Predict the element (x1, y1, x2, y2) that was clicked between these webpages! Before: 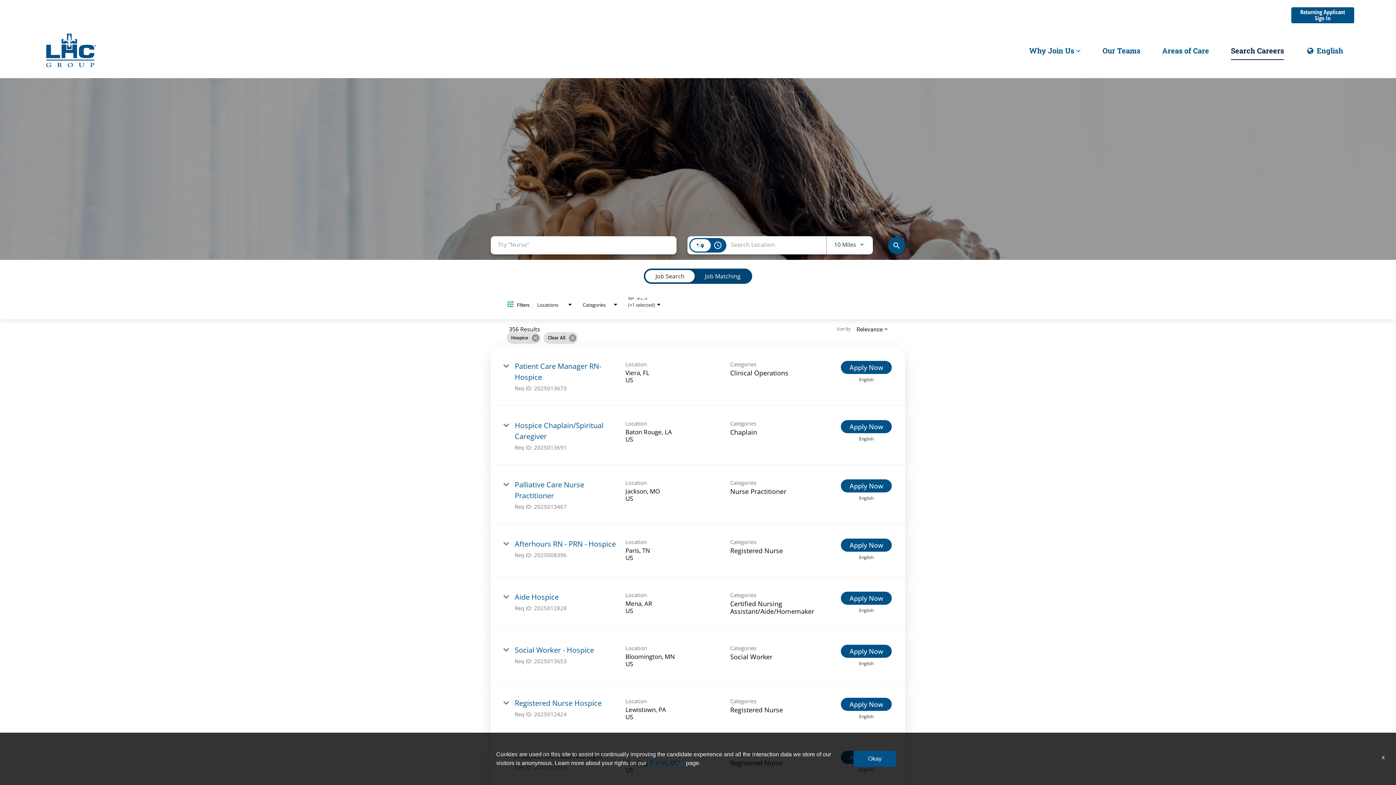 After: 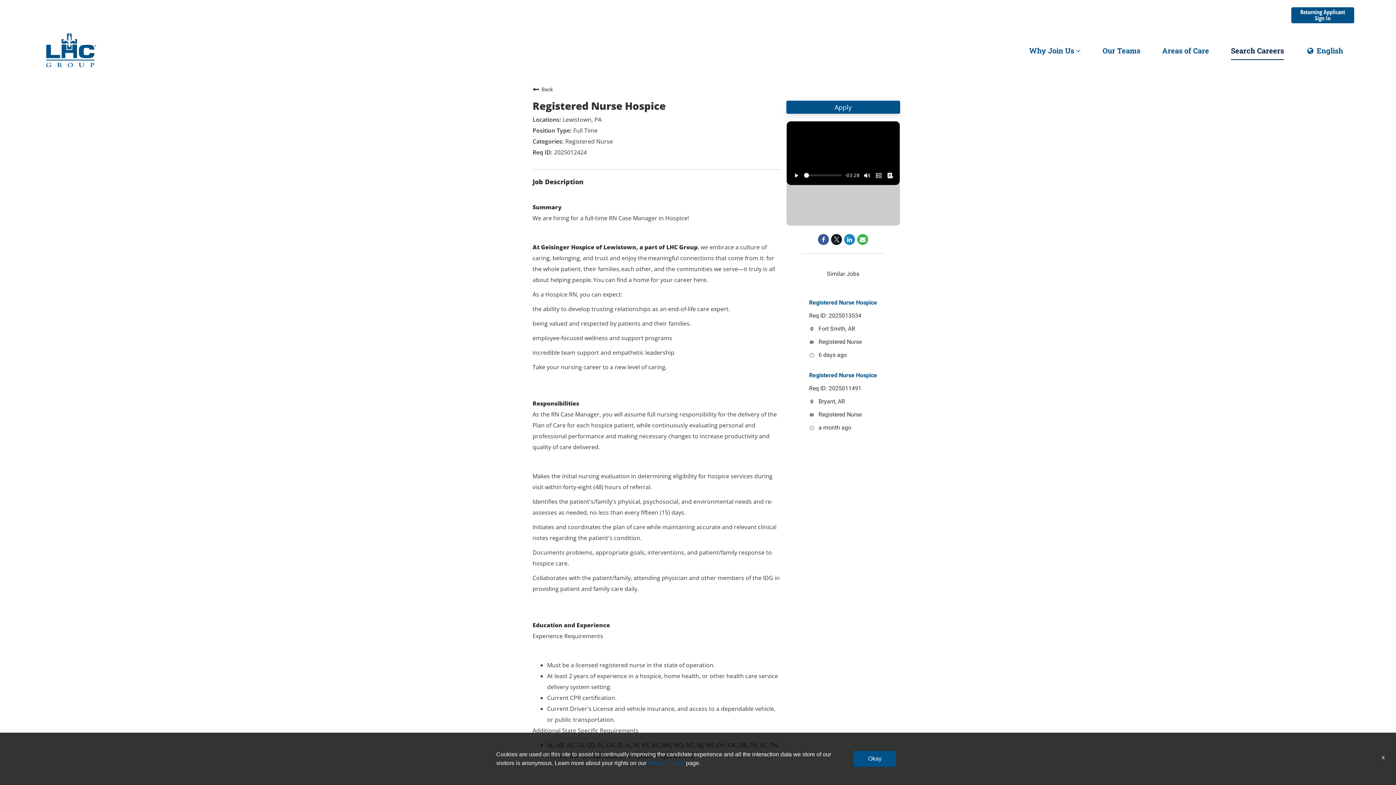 Action: bbox: (514, 698, 601, 708) label: Registered Nurse Hospice